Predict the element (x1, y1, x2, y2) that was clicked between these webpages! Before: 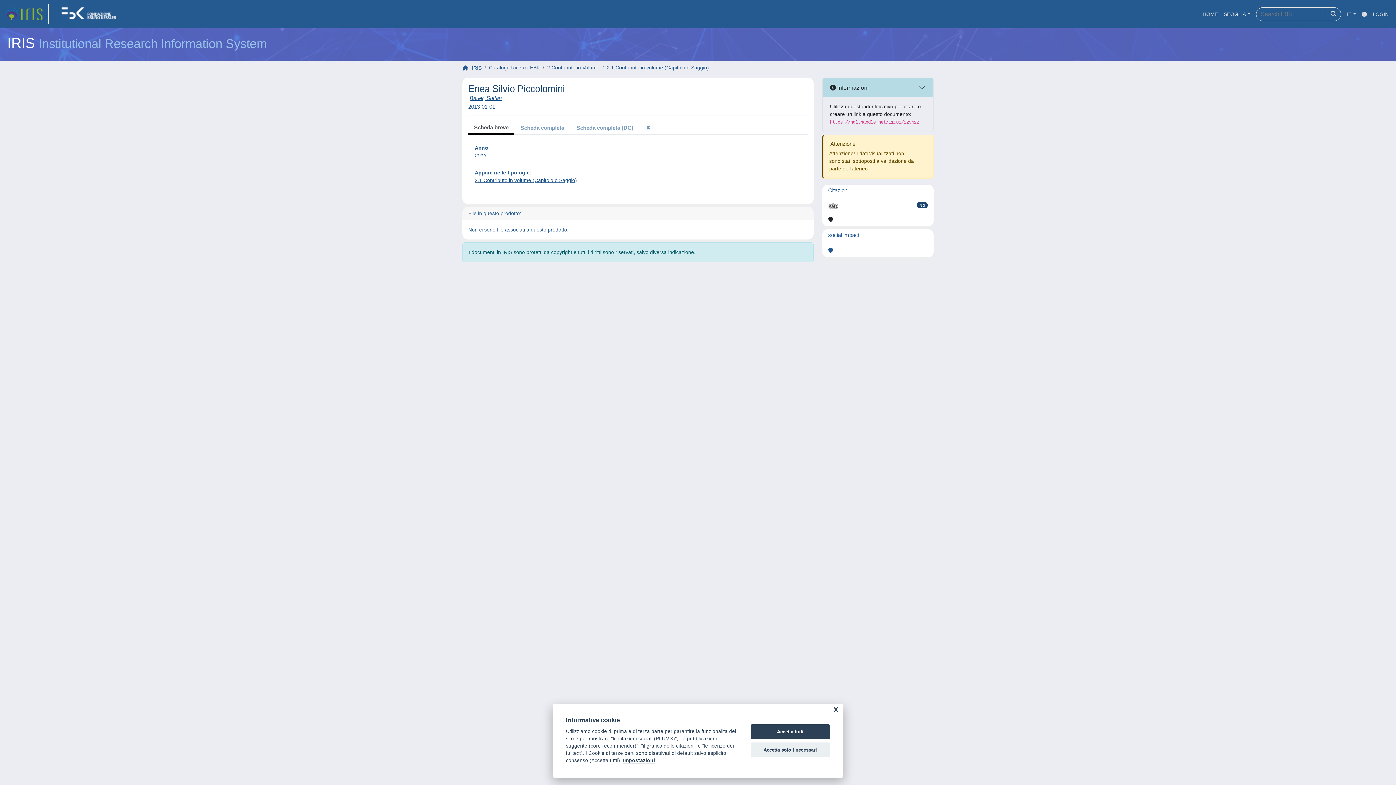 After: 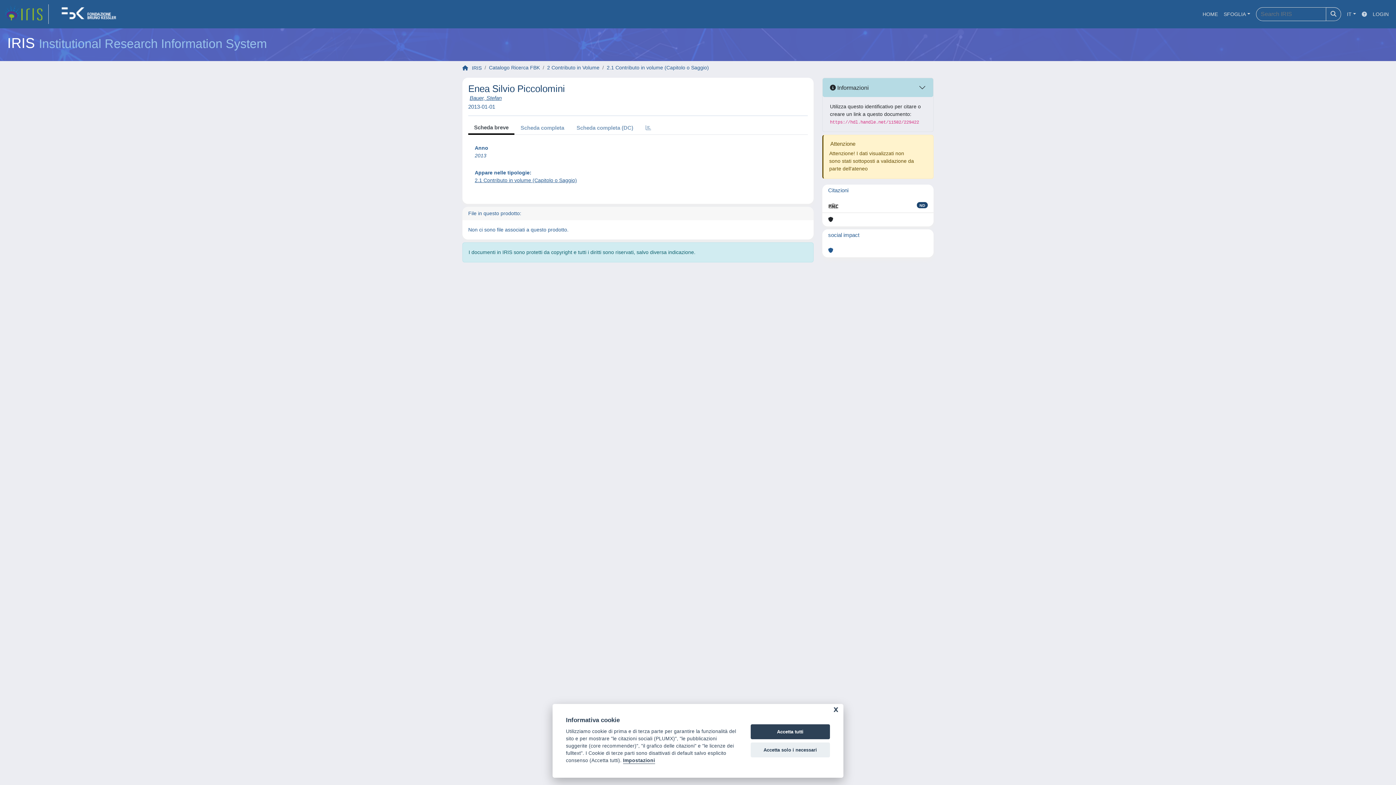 Action: bbox: (1359, 7, 1370, 20)